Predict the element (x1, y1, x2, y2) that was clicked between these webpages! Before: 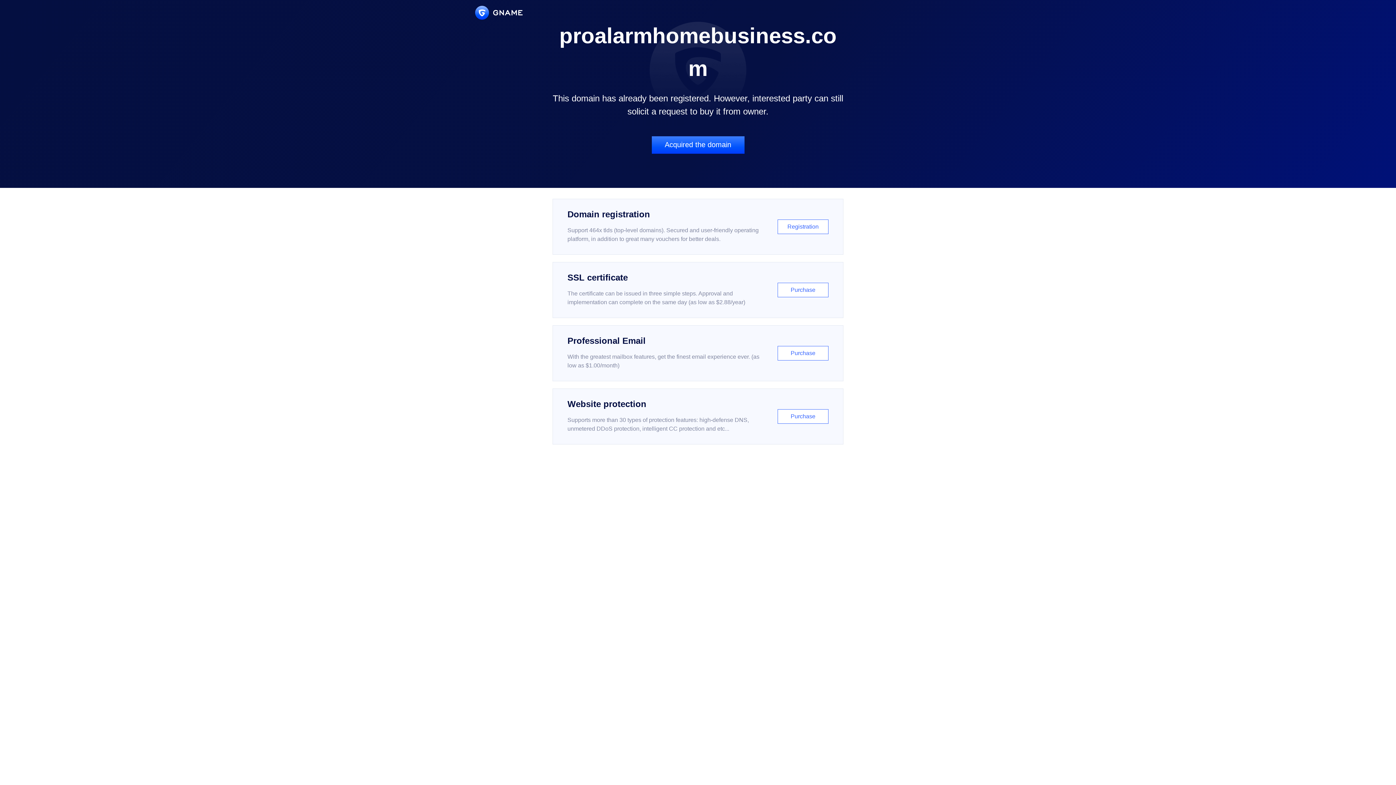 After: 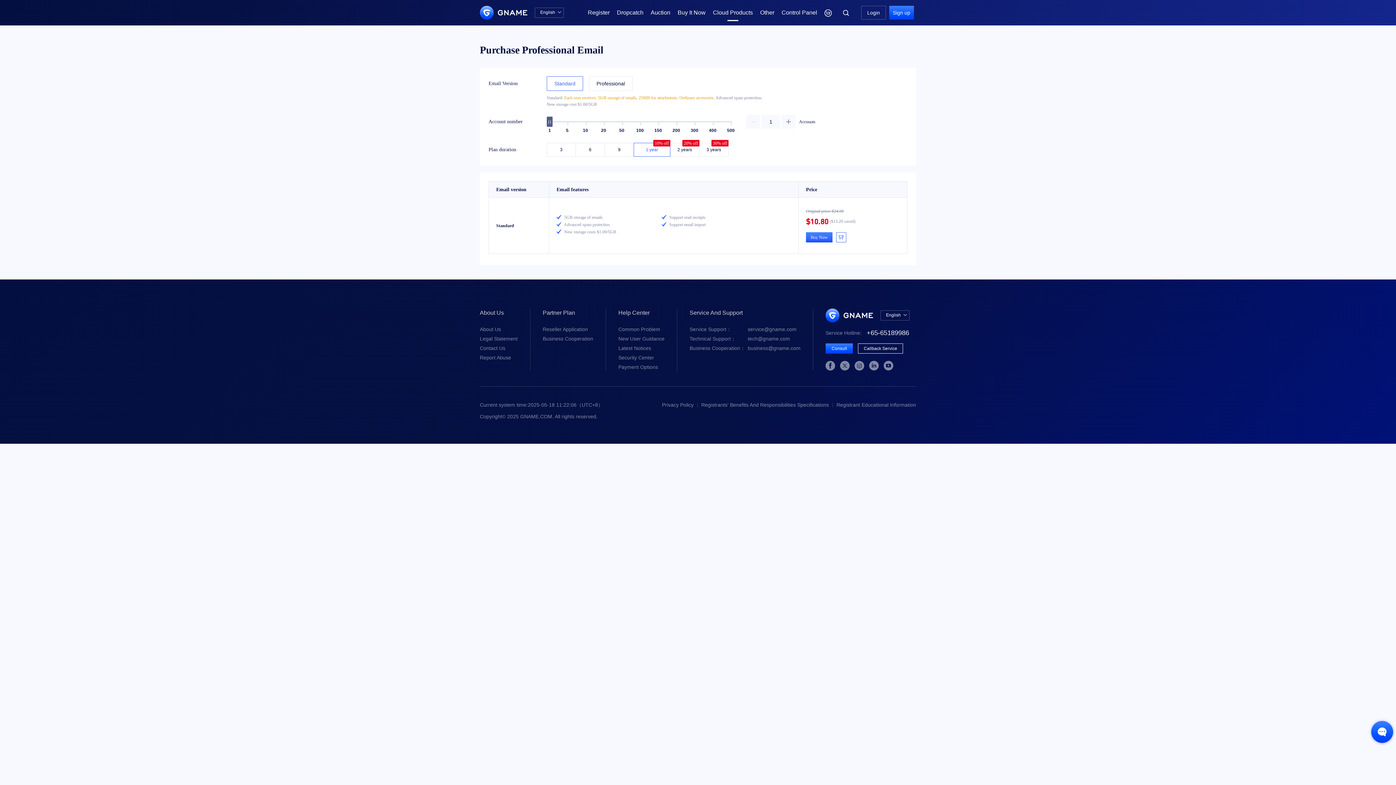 Action: bbox: (552, 325, 843, 381) label: Professional Email

With the greatest mailbox features, get the finest email experience ever. (as low as $1.00/month)

Purchase